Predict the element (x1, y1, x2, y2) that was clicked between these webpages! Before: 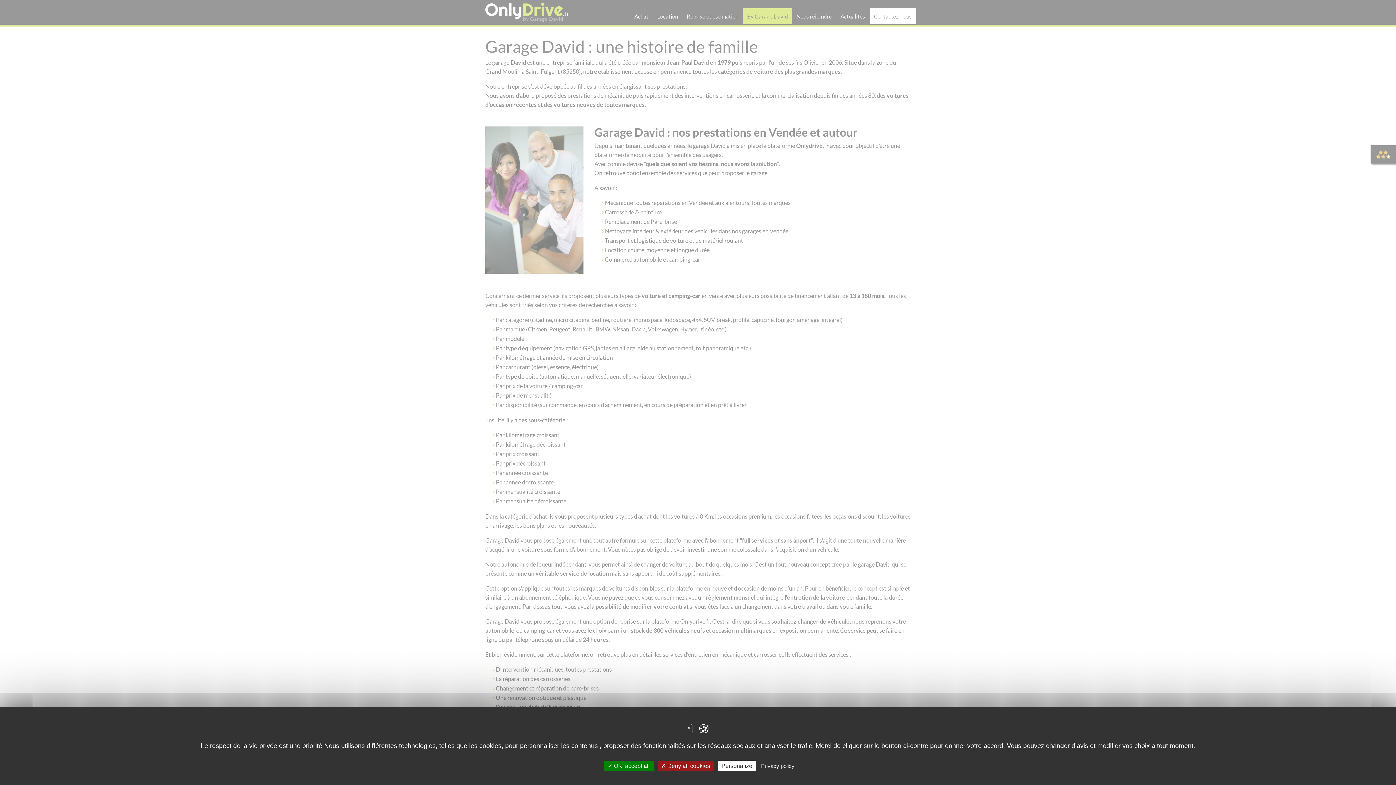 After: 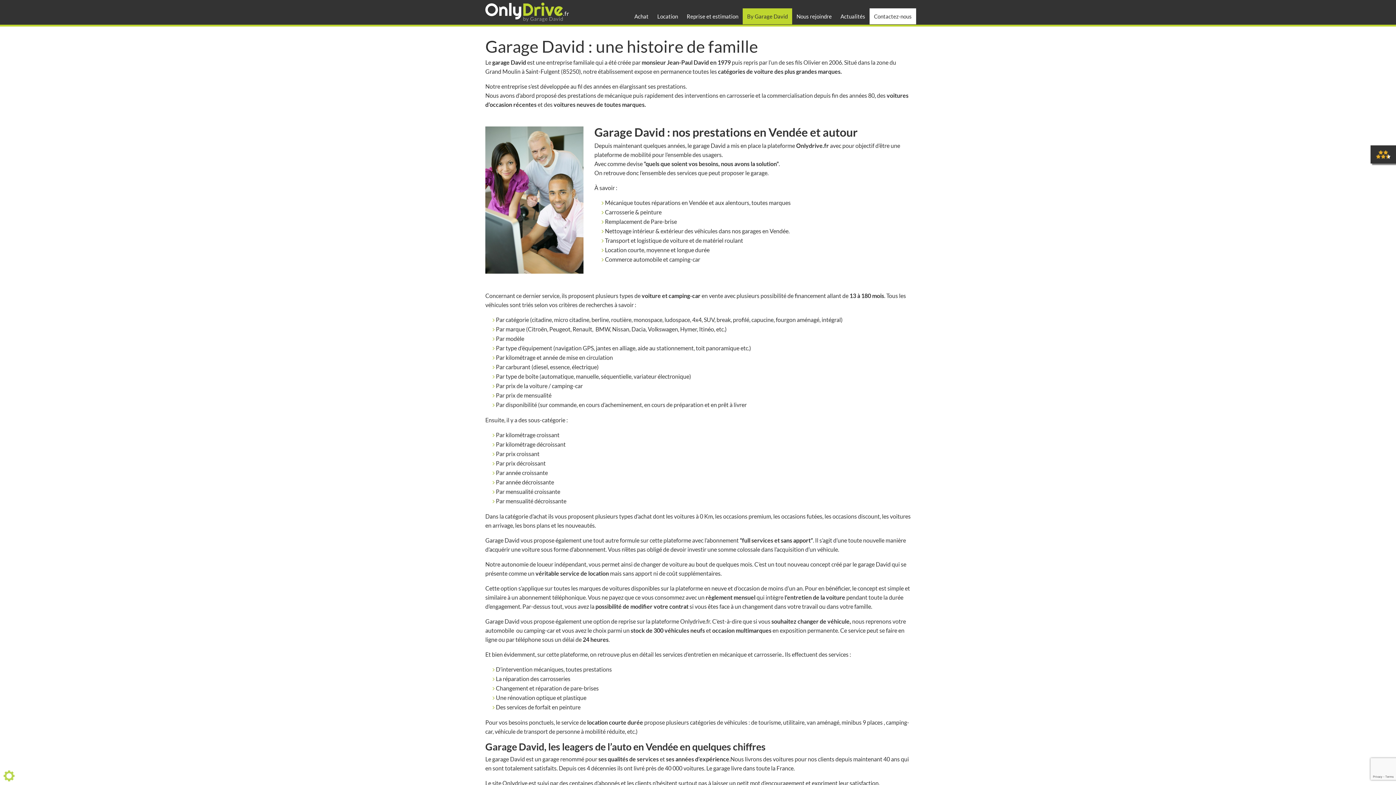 Action: label:  OK, accept all bbox: (604, 761, 653, 771)